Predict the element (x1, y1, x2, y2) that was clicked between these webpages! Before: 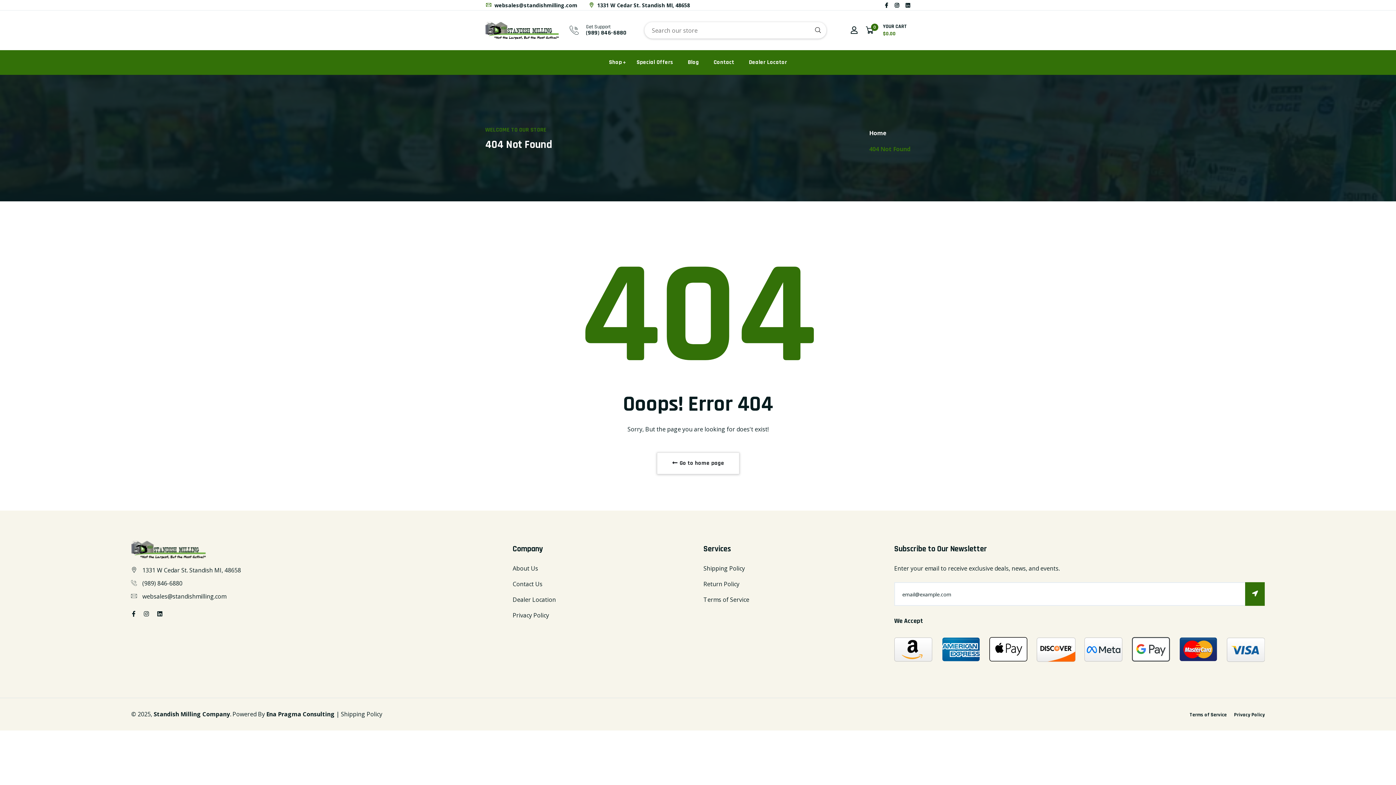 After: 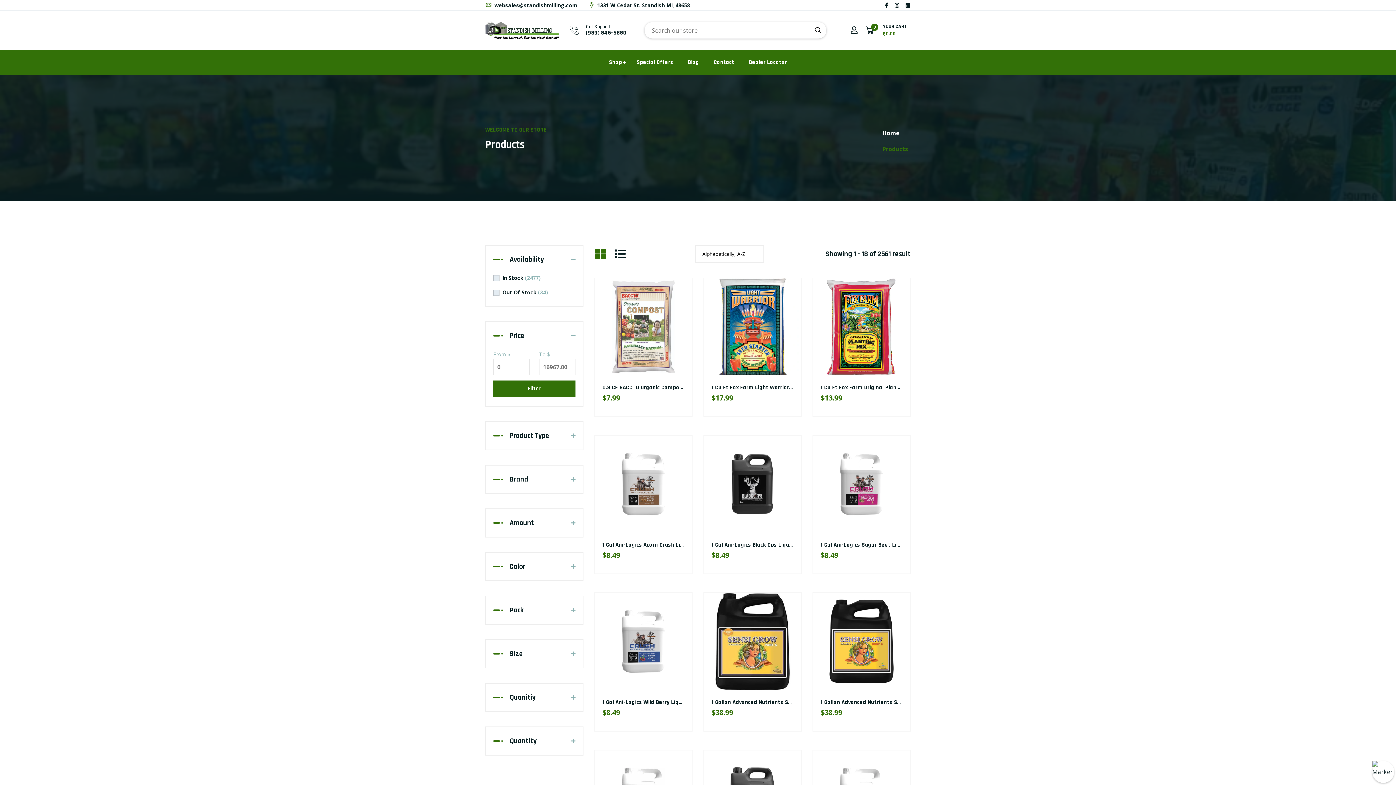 Action: bbox: (605, 50, 625, 75) label: Shop